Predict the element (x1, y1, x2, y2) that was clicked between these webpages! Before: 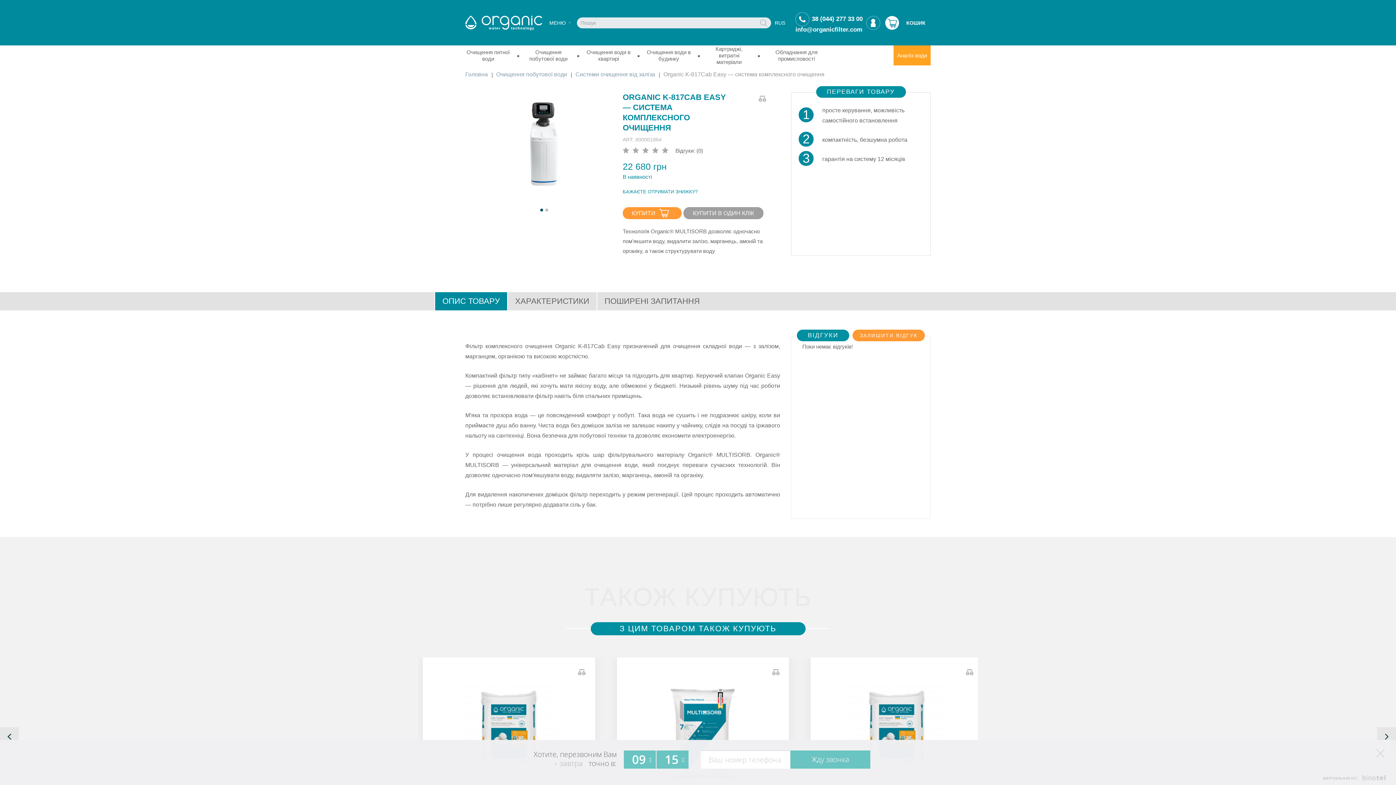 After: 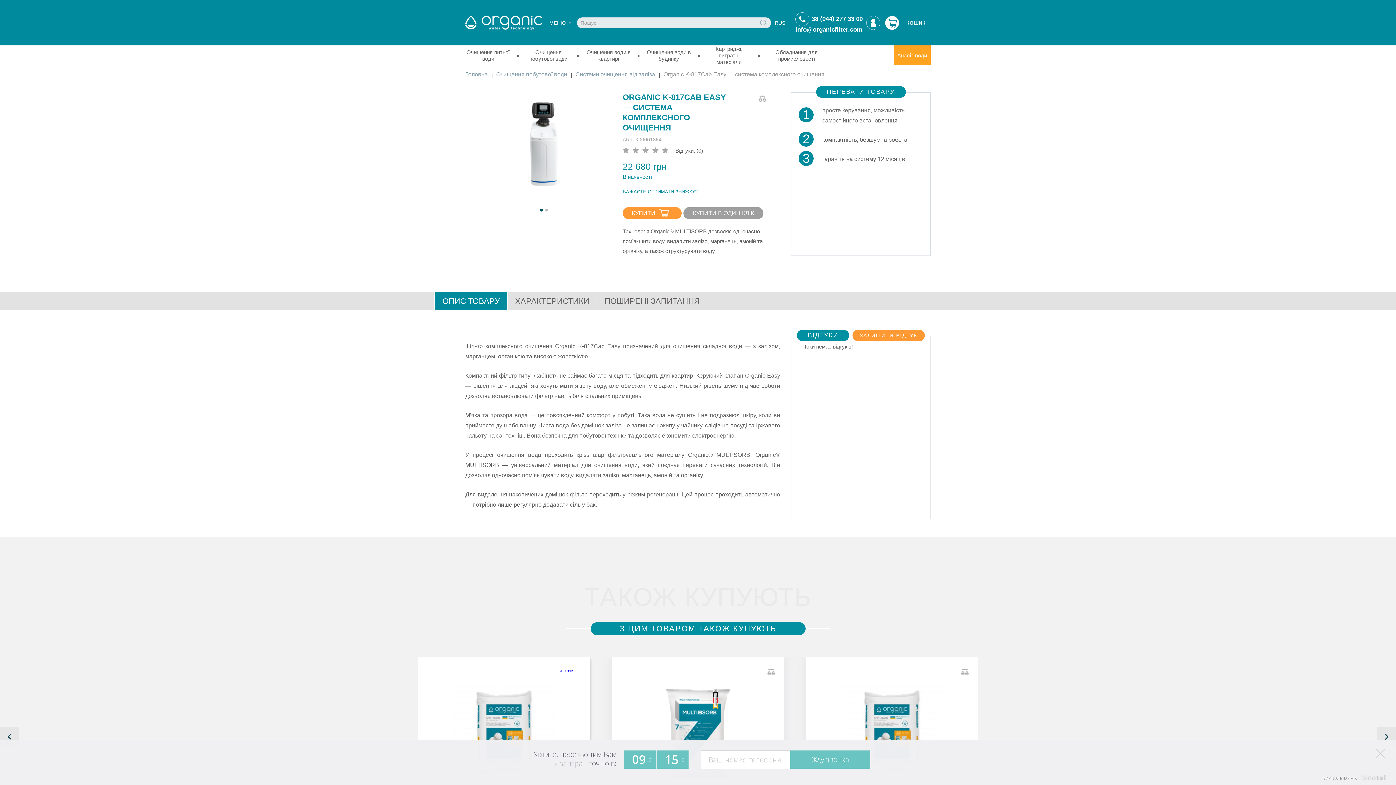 Action: bbox: (764, 663, 777, 679)